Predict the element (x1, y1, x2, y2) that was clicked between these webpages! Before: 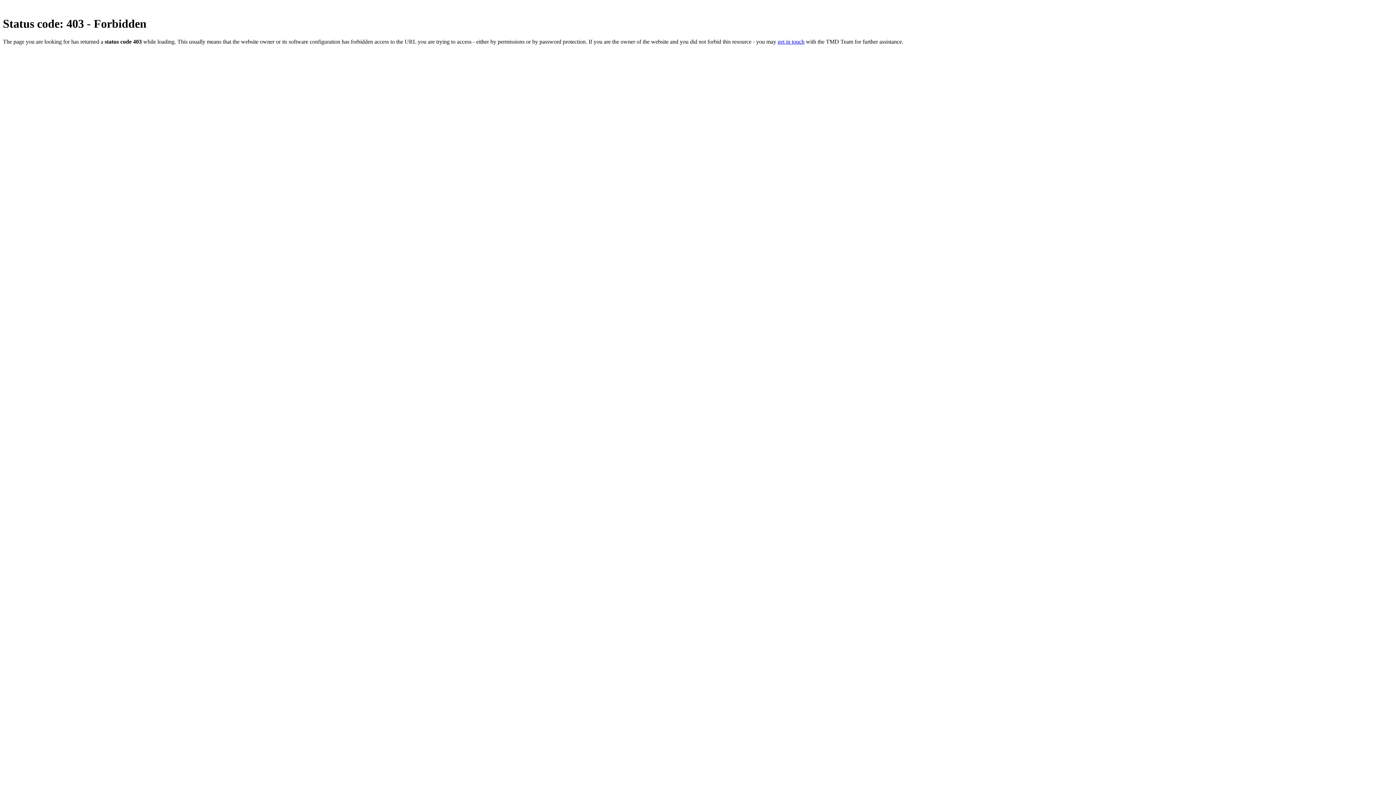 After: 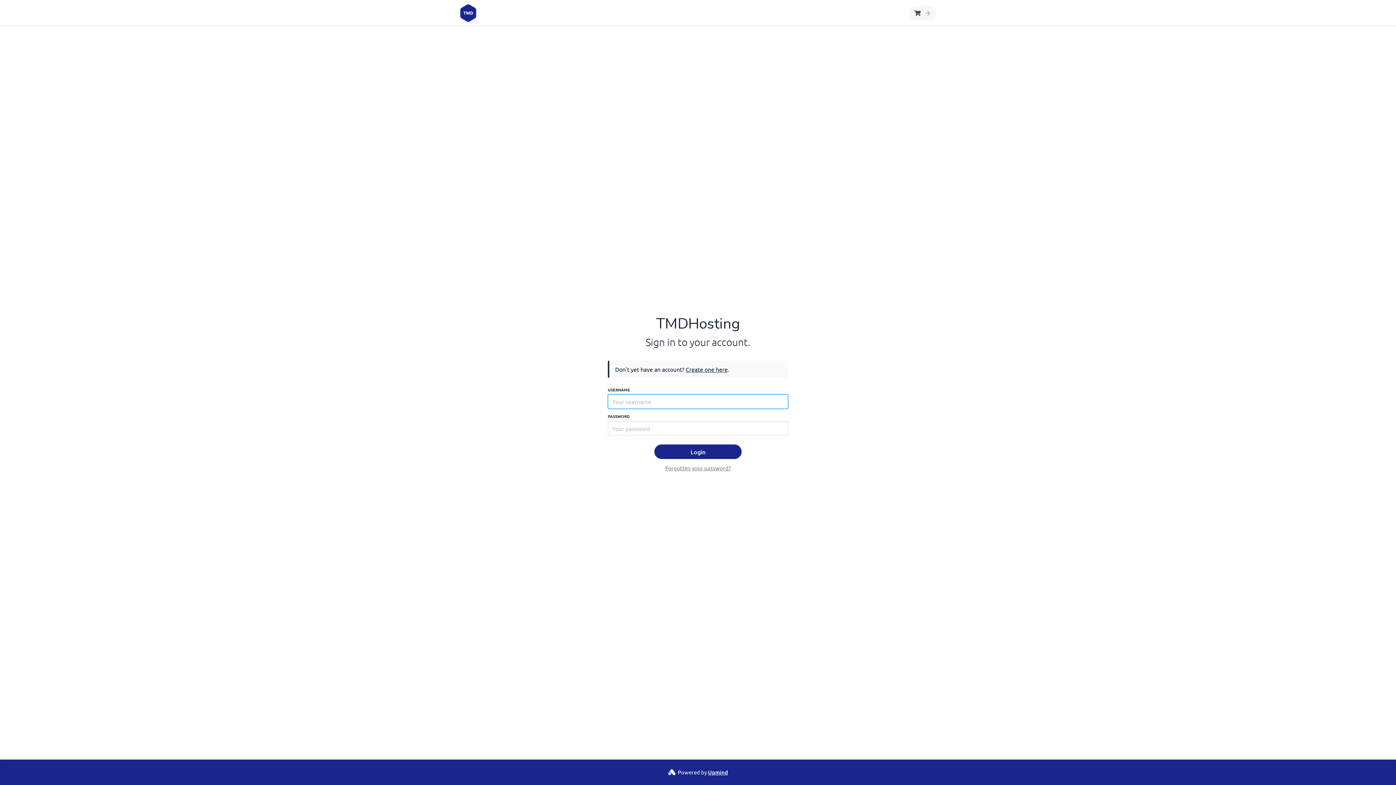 Action: label: get in touch bbox: (777, 38, 804, 44)